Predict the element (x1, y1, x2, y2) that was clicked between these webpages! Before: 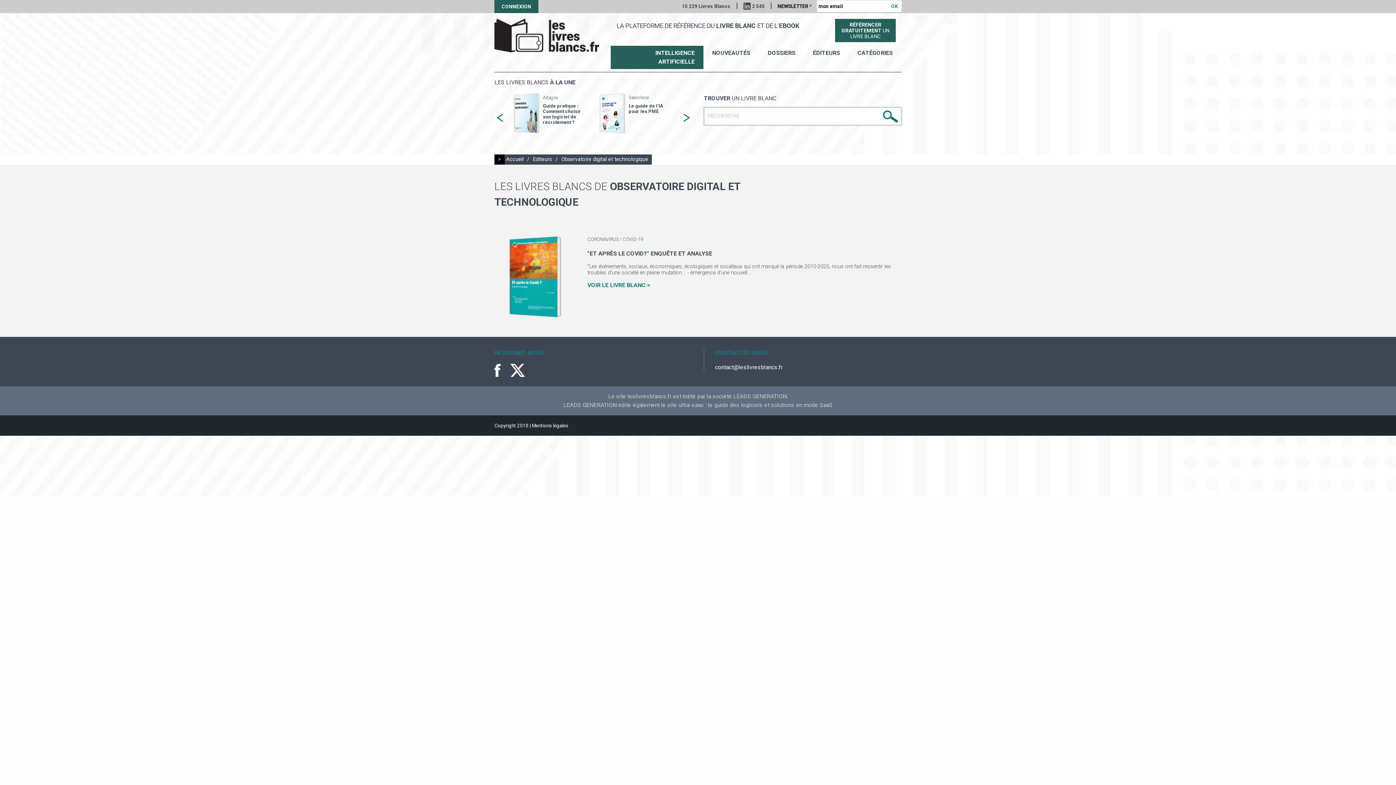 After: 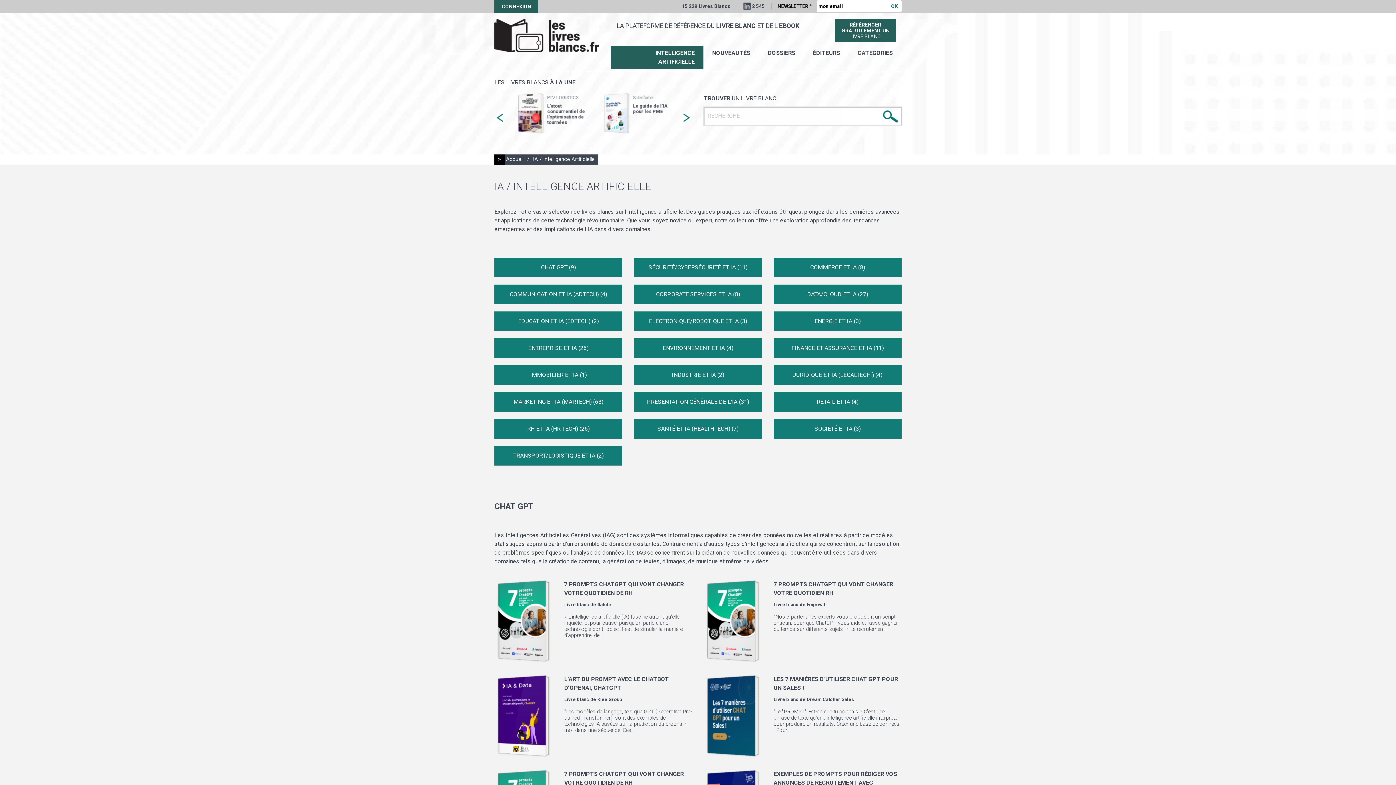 Action: bbox: (610, 45, 703, 69) label: INTELLIGENCE ARTIFICIELLE